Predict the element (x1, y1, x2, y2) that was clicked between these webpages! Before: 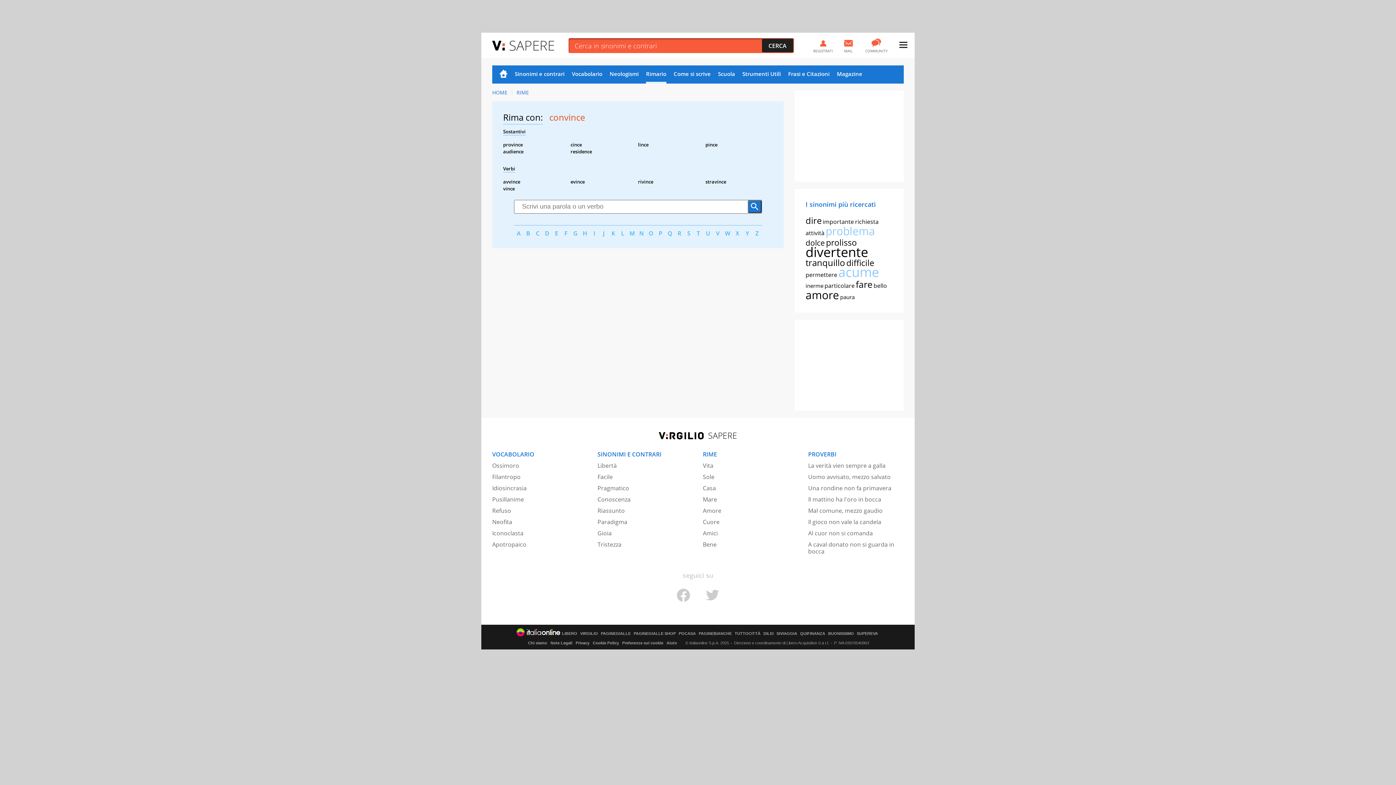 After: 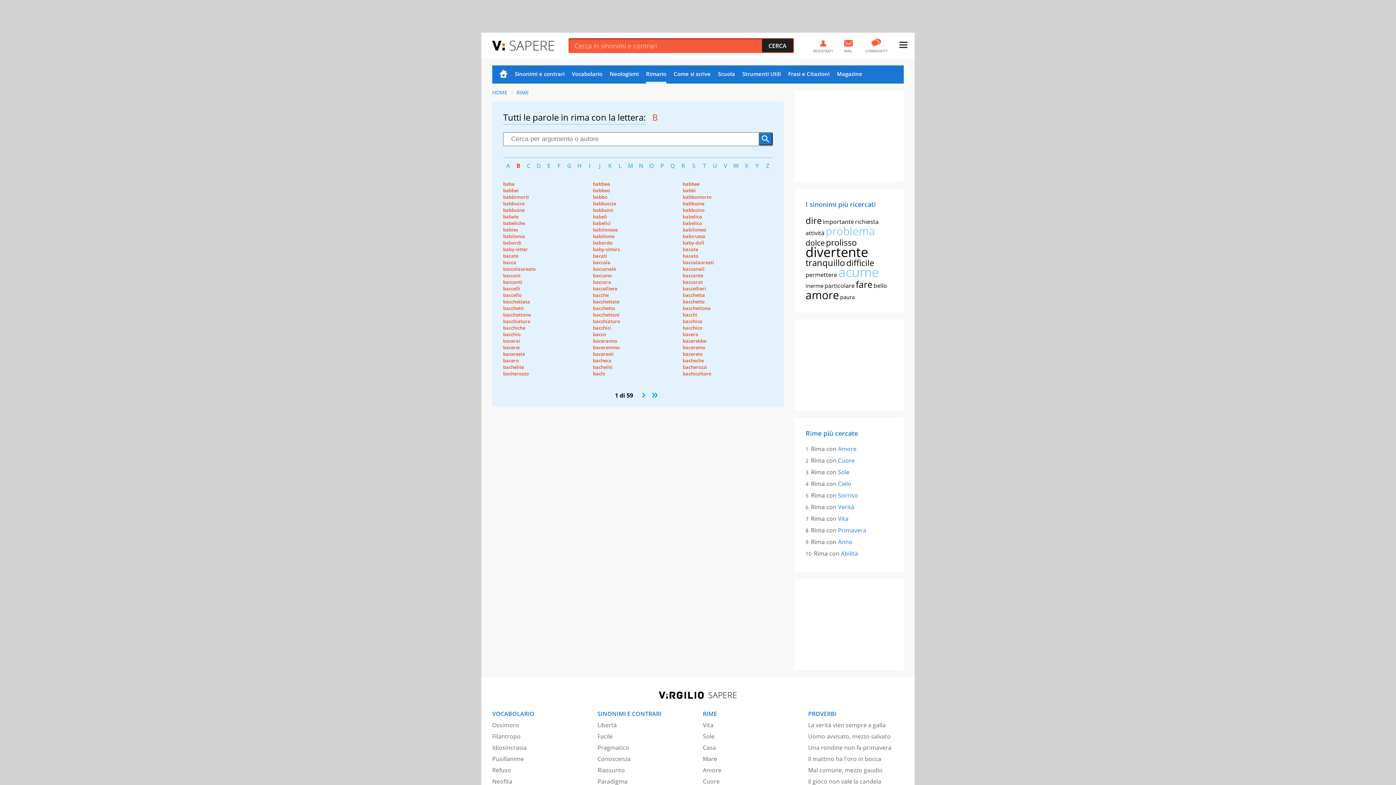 Action: label: B bbox: (523, 229, 533, 237)